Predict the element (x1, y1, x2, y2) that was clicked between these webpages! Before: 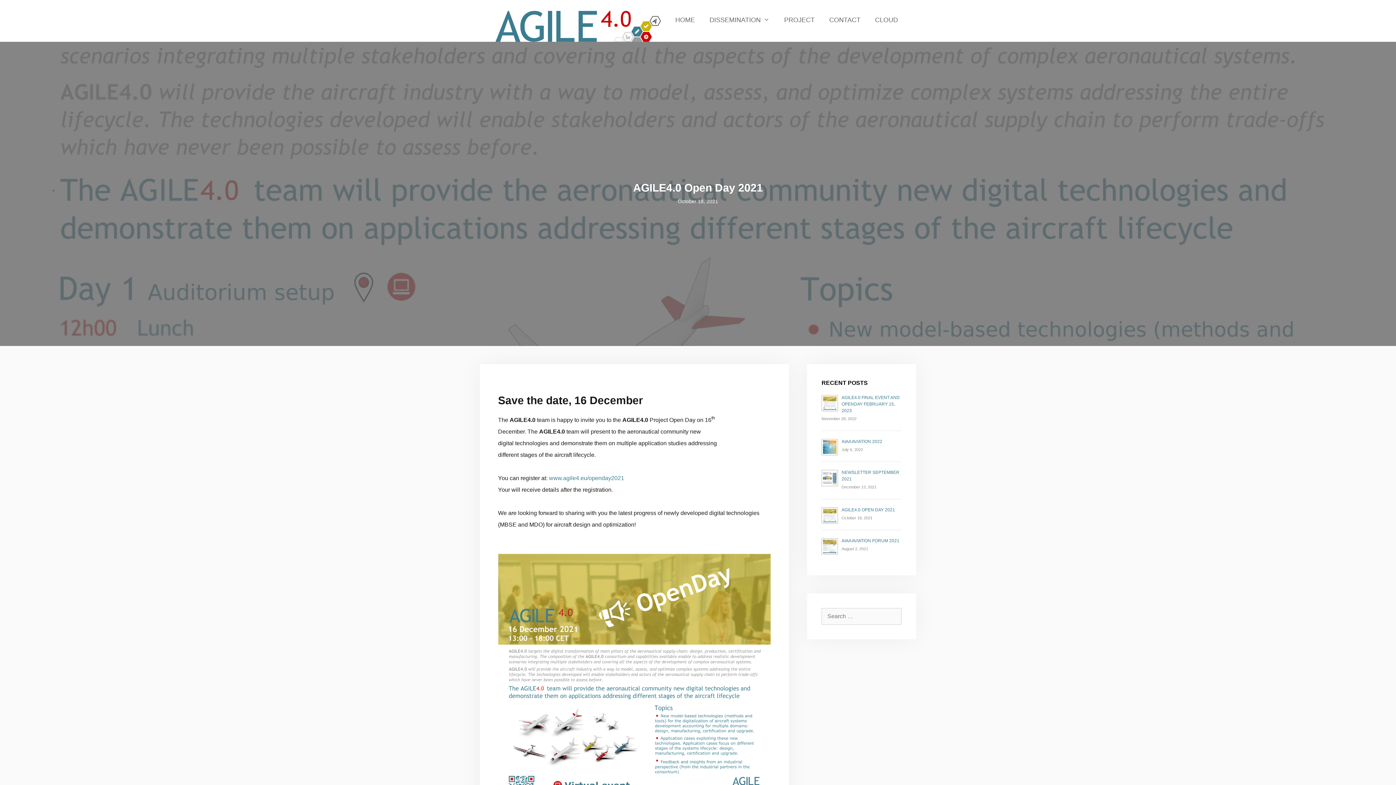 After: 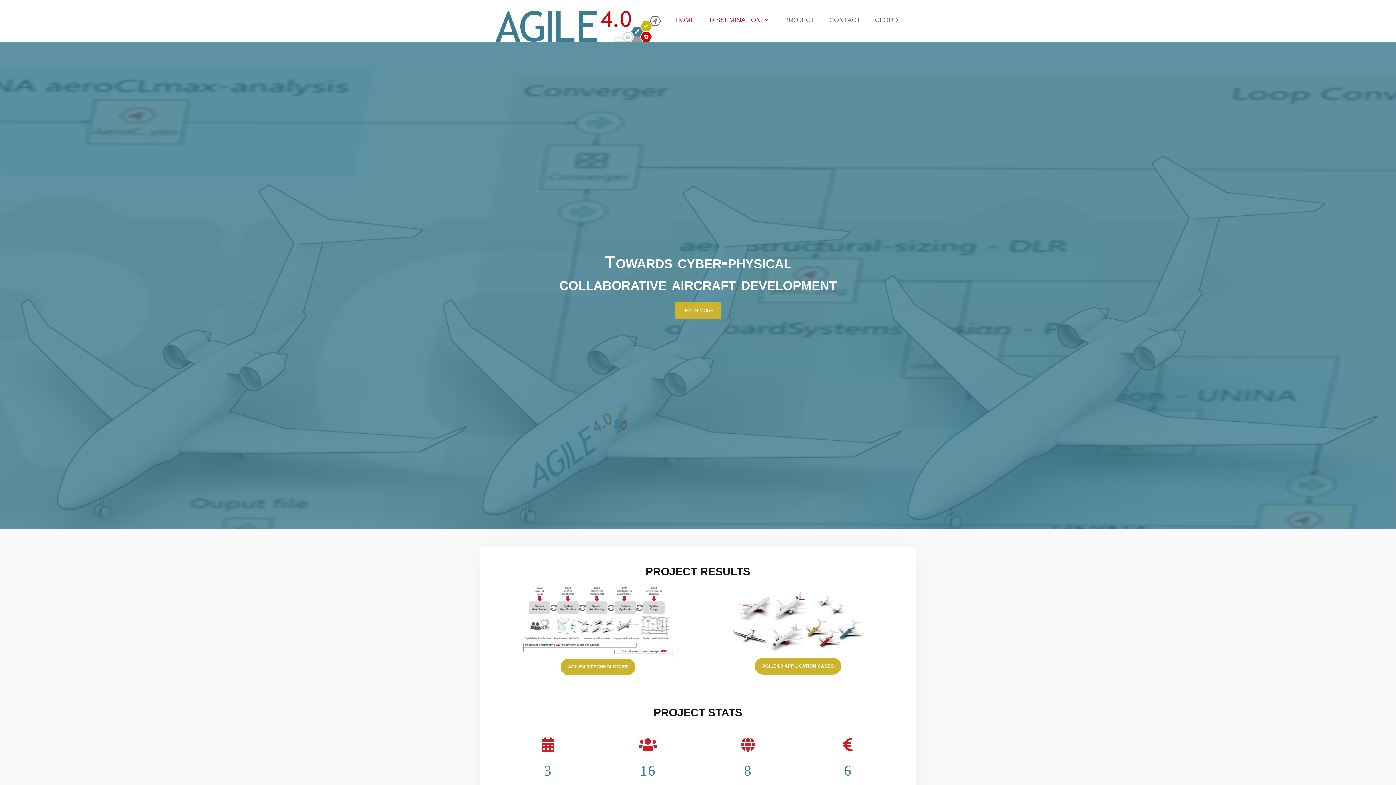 Action: label: DISSEMINATION bbox: (702, 10, 777, 29)